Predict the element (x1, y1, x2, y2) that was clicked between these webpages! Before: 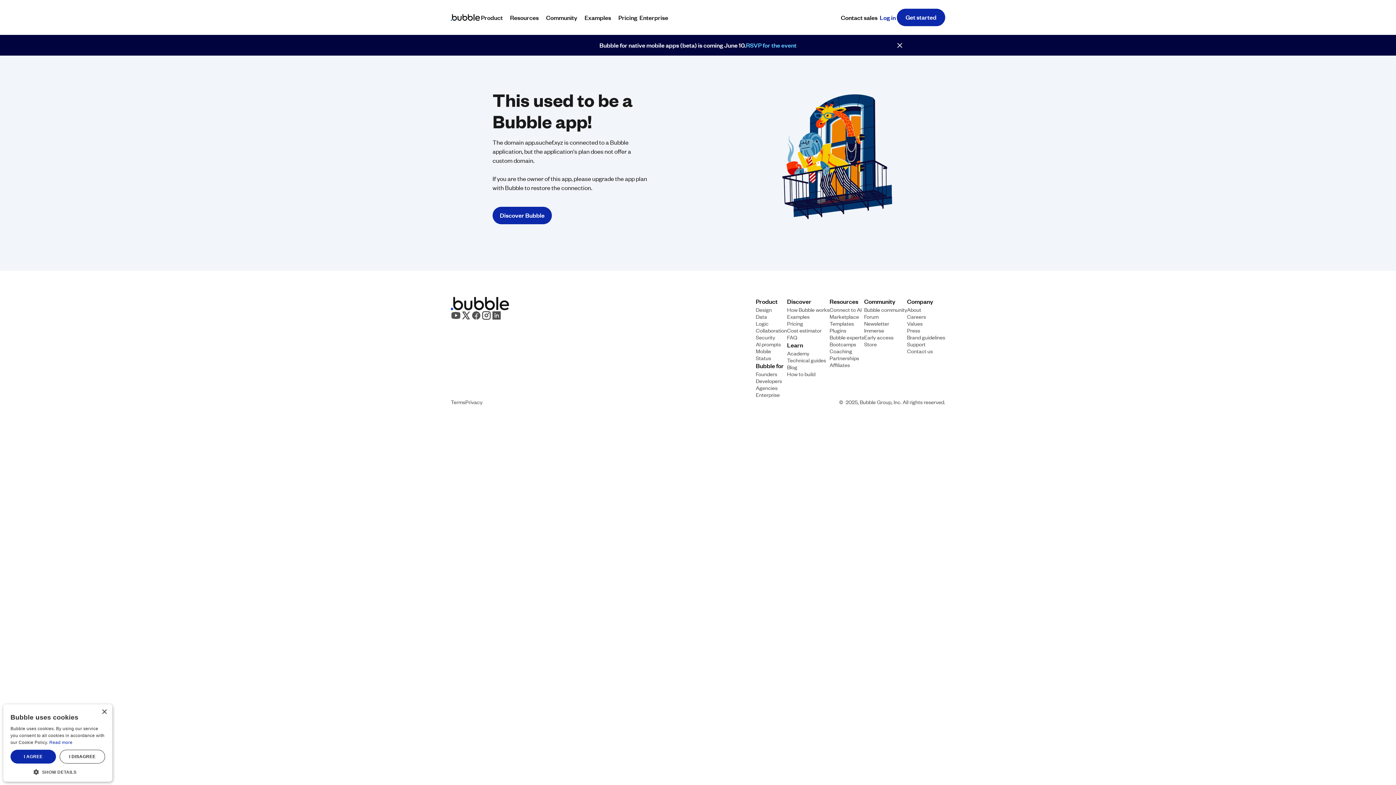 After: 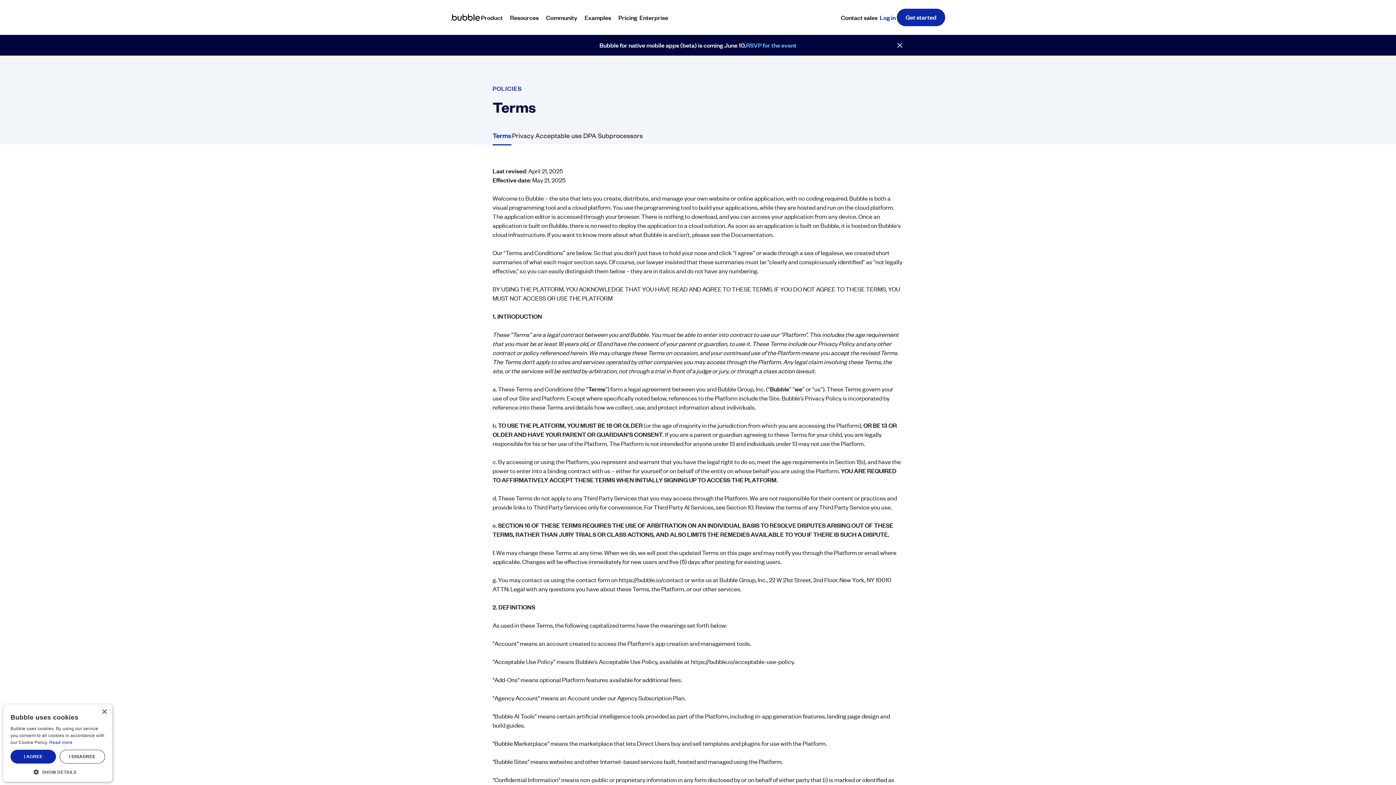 Action: label: Terms bbox: (450, 398, 465, 405)